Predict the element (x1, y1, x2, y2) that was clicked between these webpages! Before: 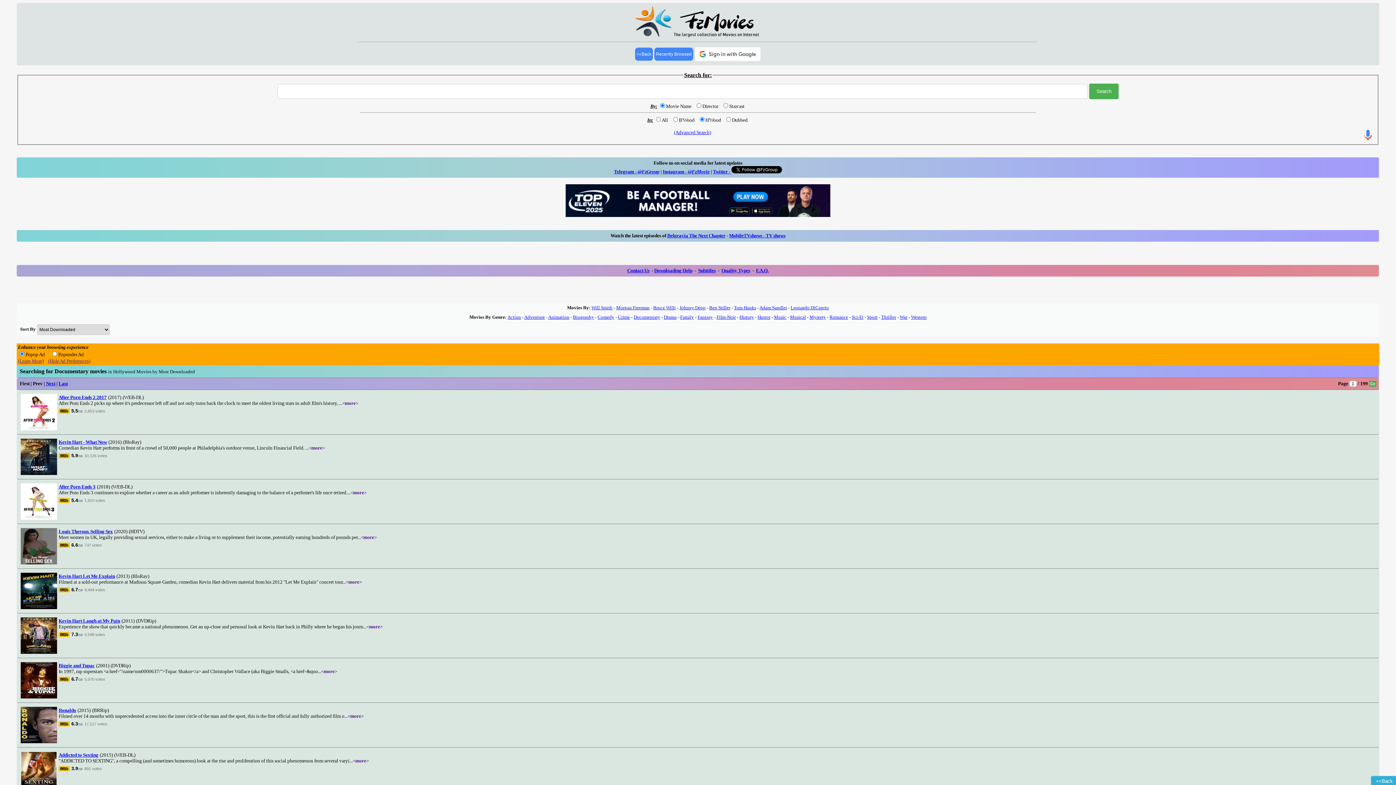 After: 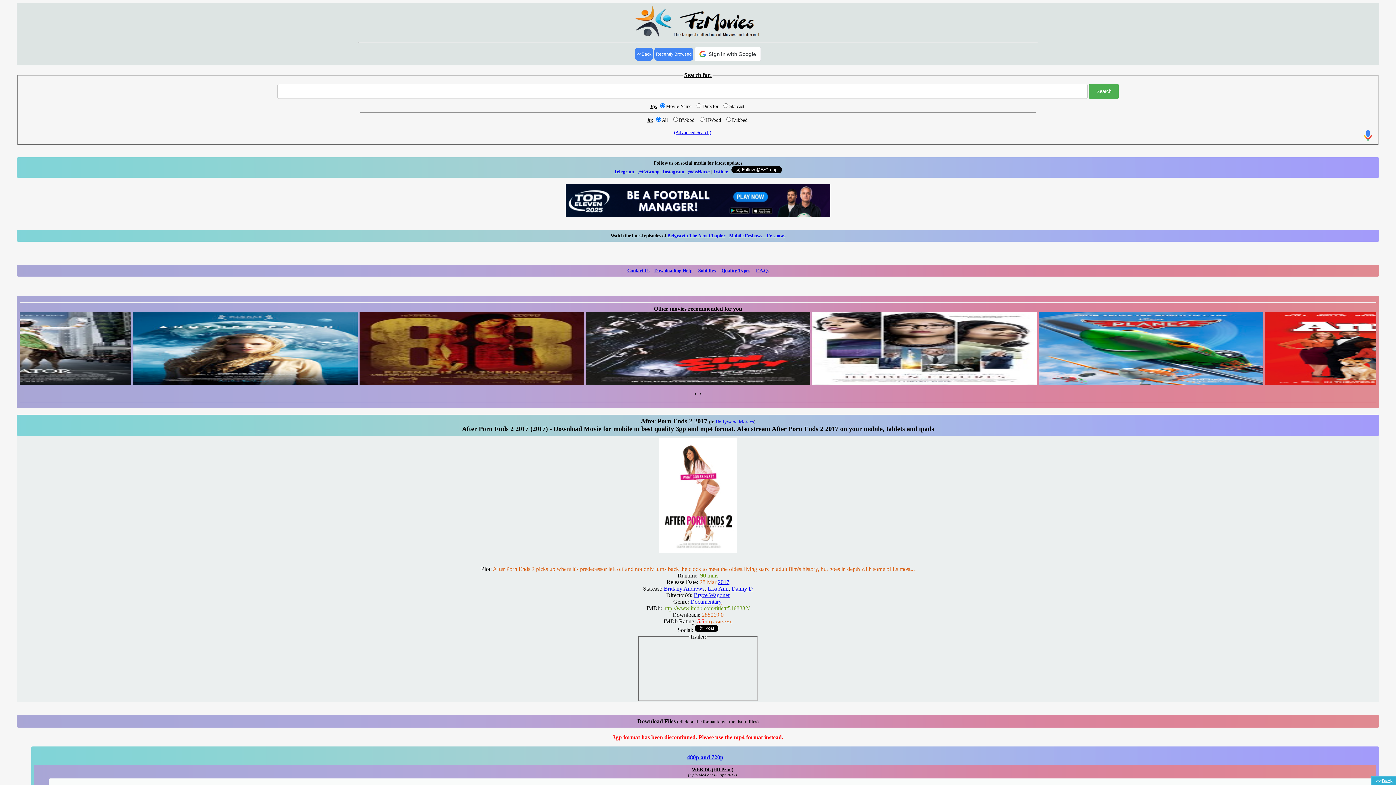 Action: label: After Porn Ends 2 2017 bbox: (58, 394, 106, 400)